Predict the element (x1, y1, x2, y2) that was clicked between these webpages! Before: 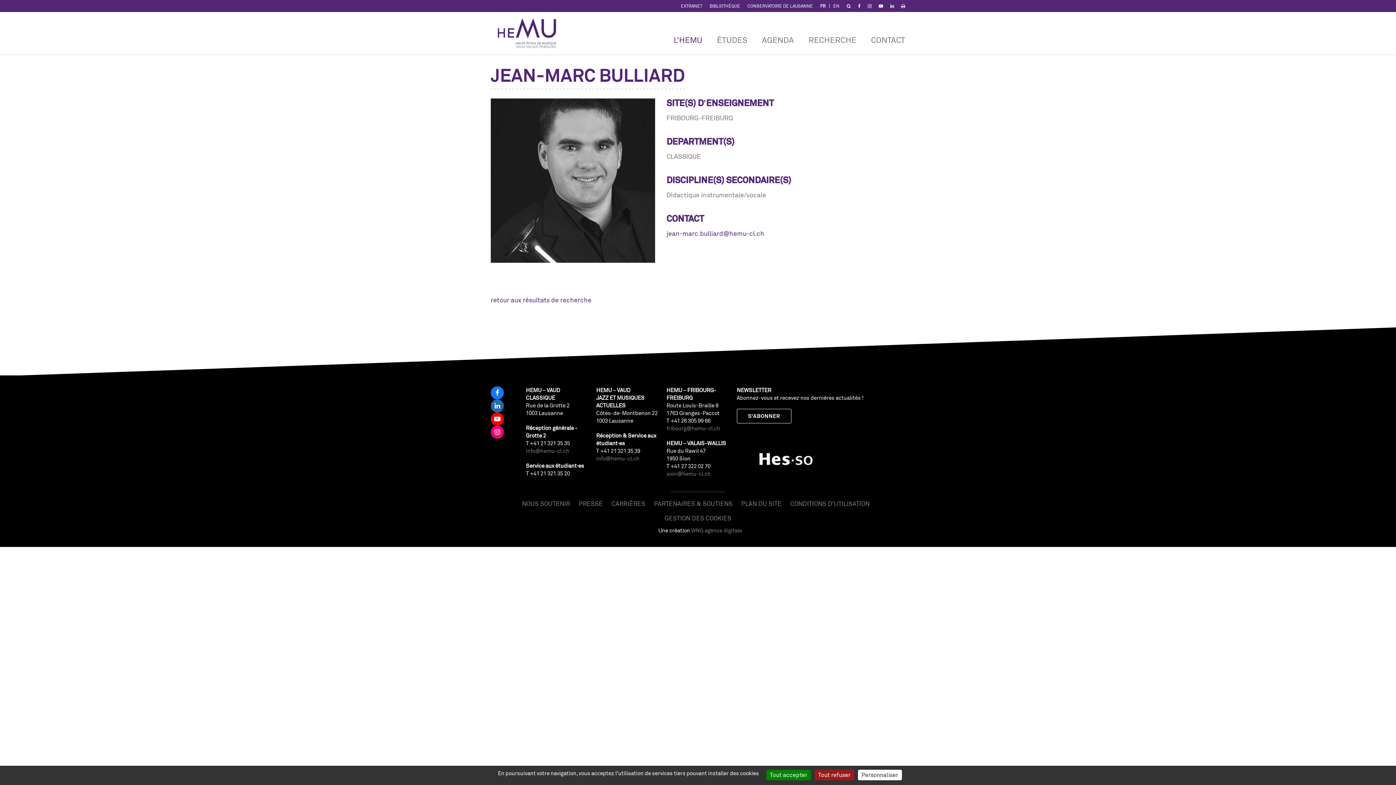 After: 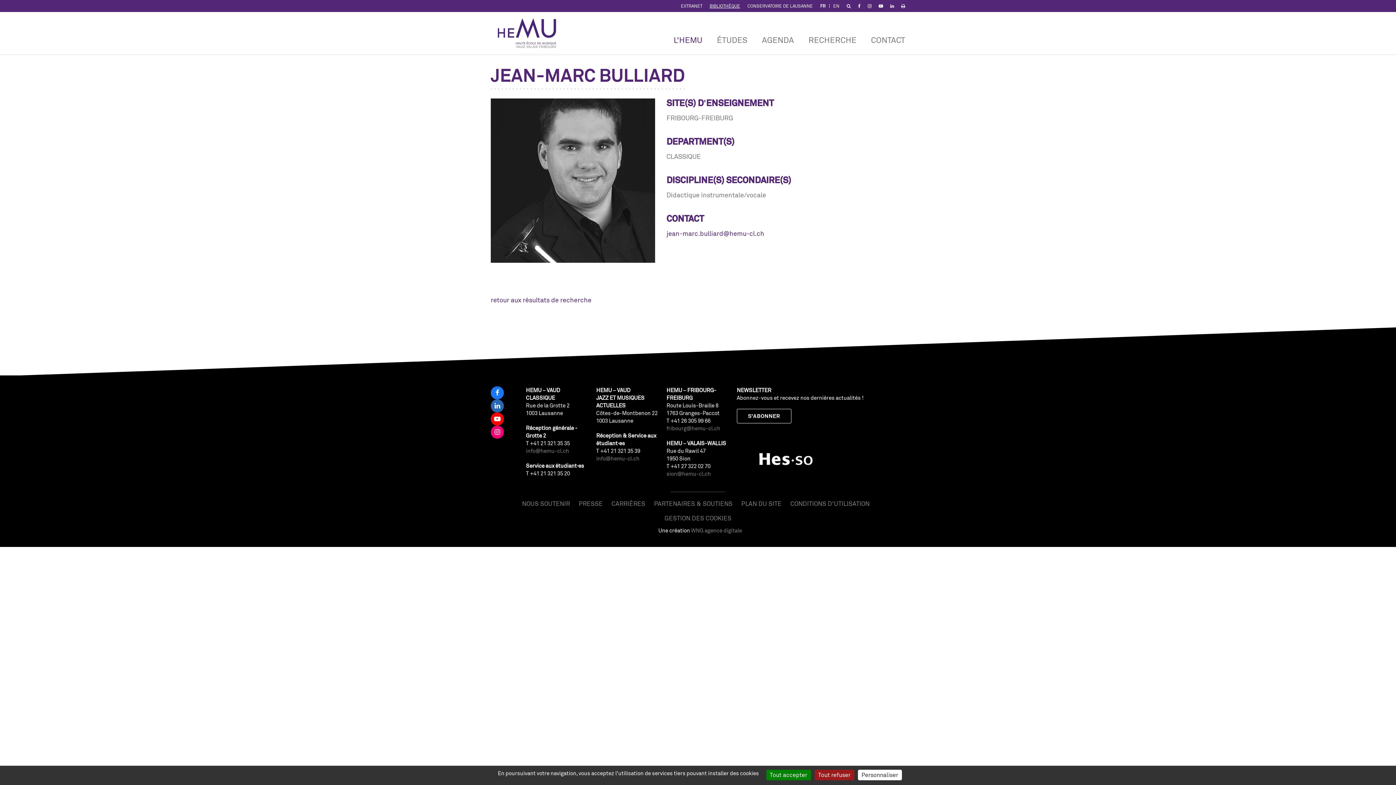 Action: label: BIBLIOTHÈQUE bbox: (706, 0, 744, 12)